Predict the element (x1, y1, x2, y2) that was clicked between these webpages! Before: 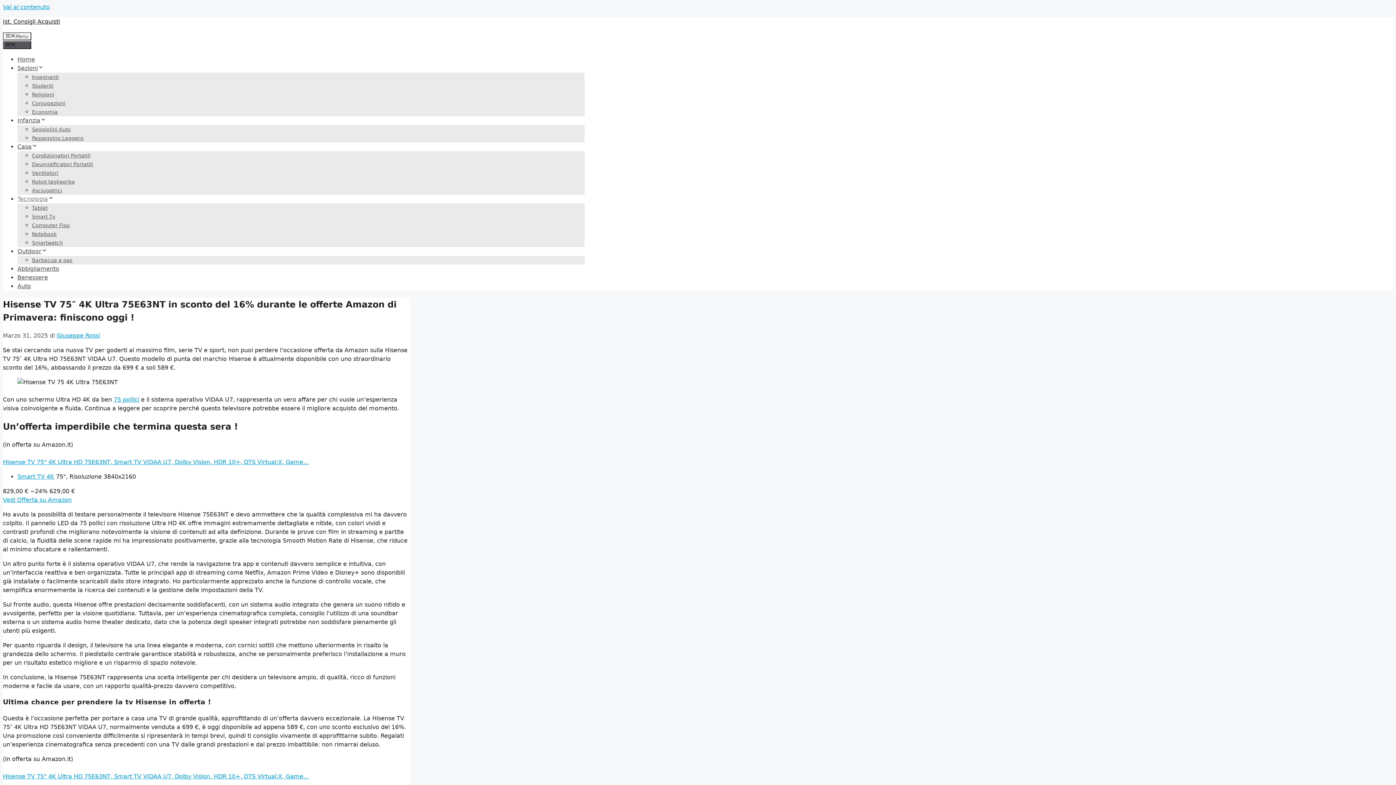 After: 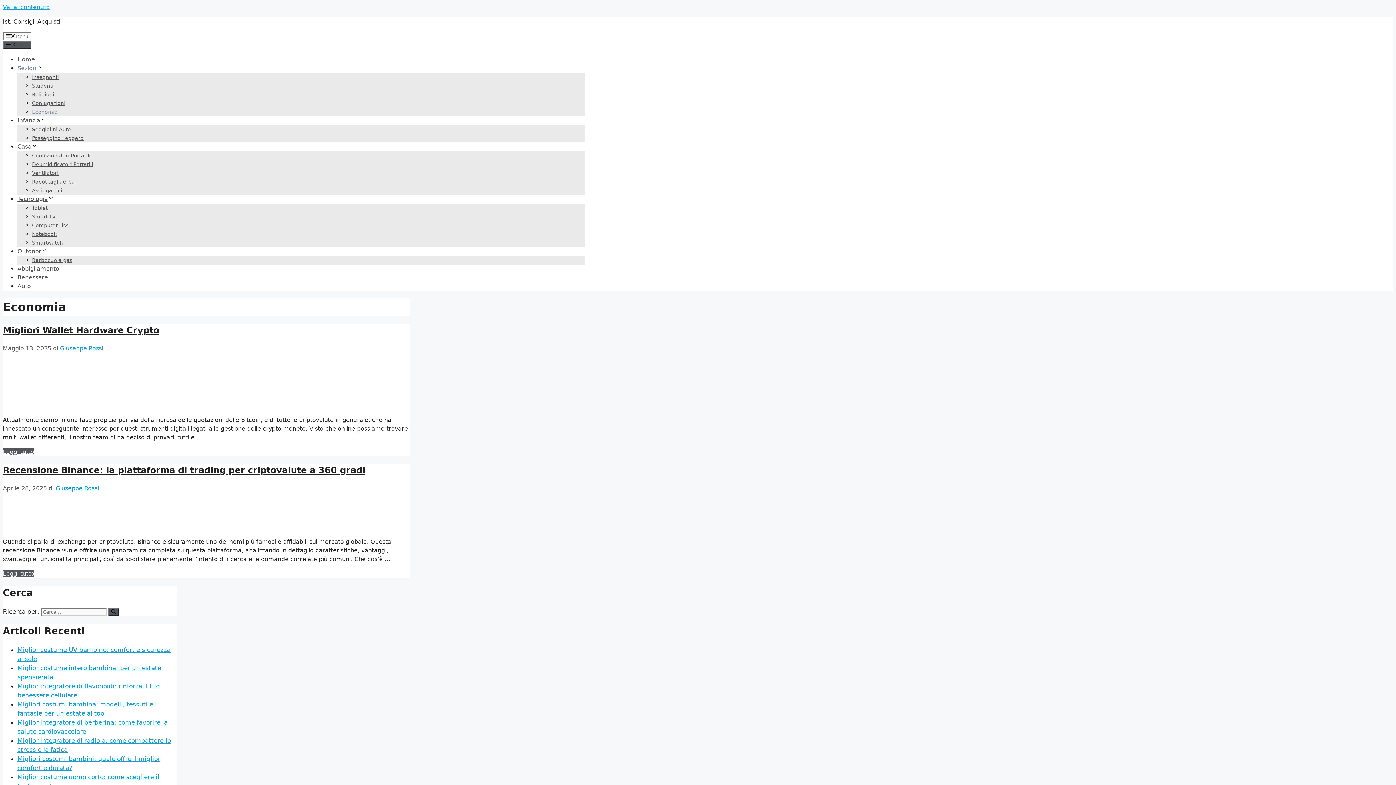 Action: label: Economia bbox: (32, 109, 57, 114)